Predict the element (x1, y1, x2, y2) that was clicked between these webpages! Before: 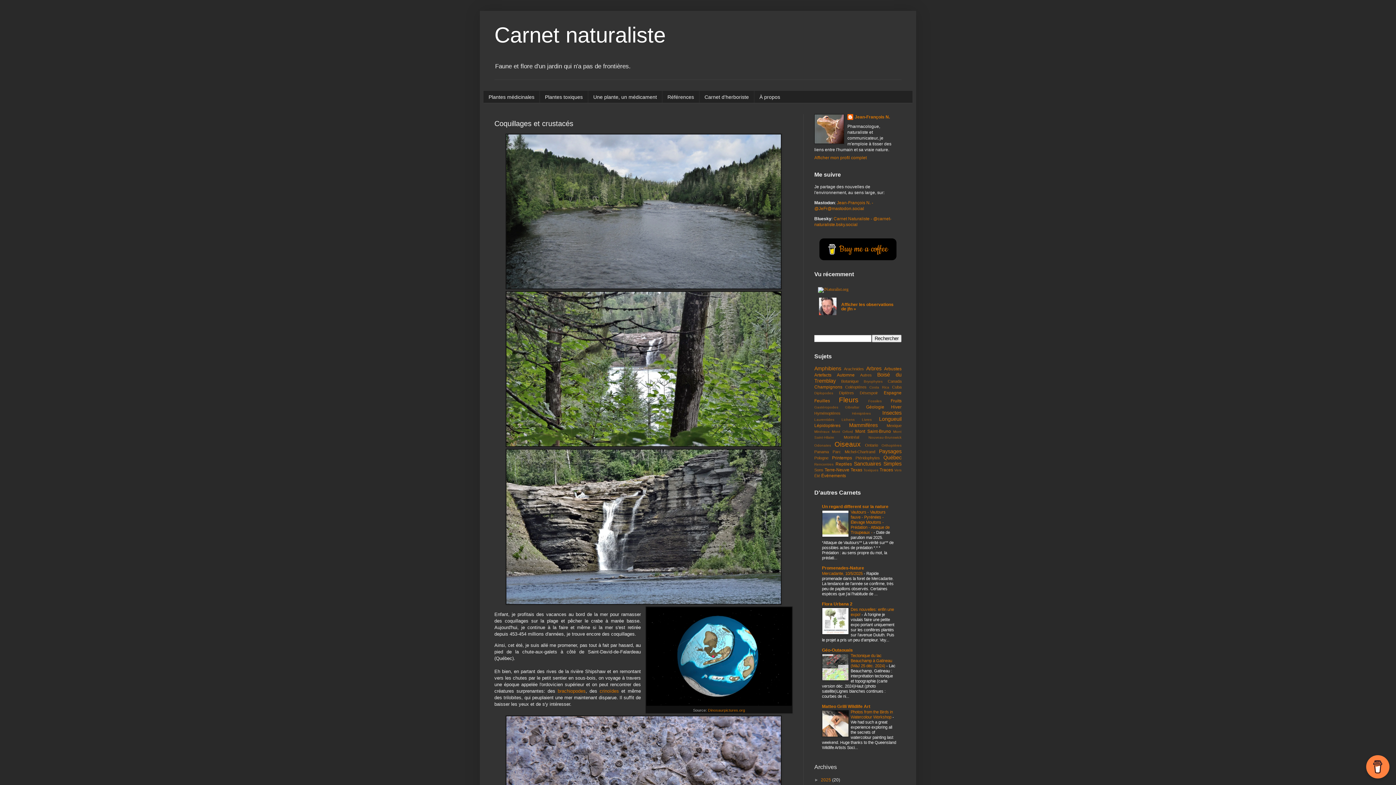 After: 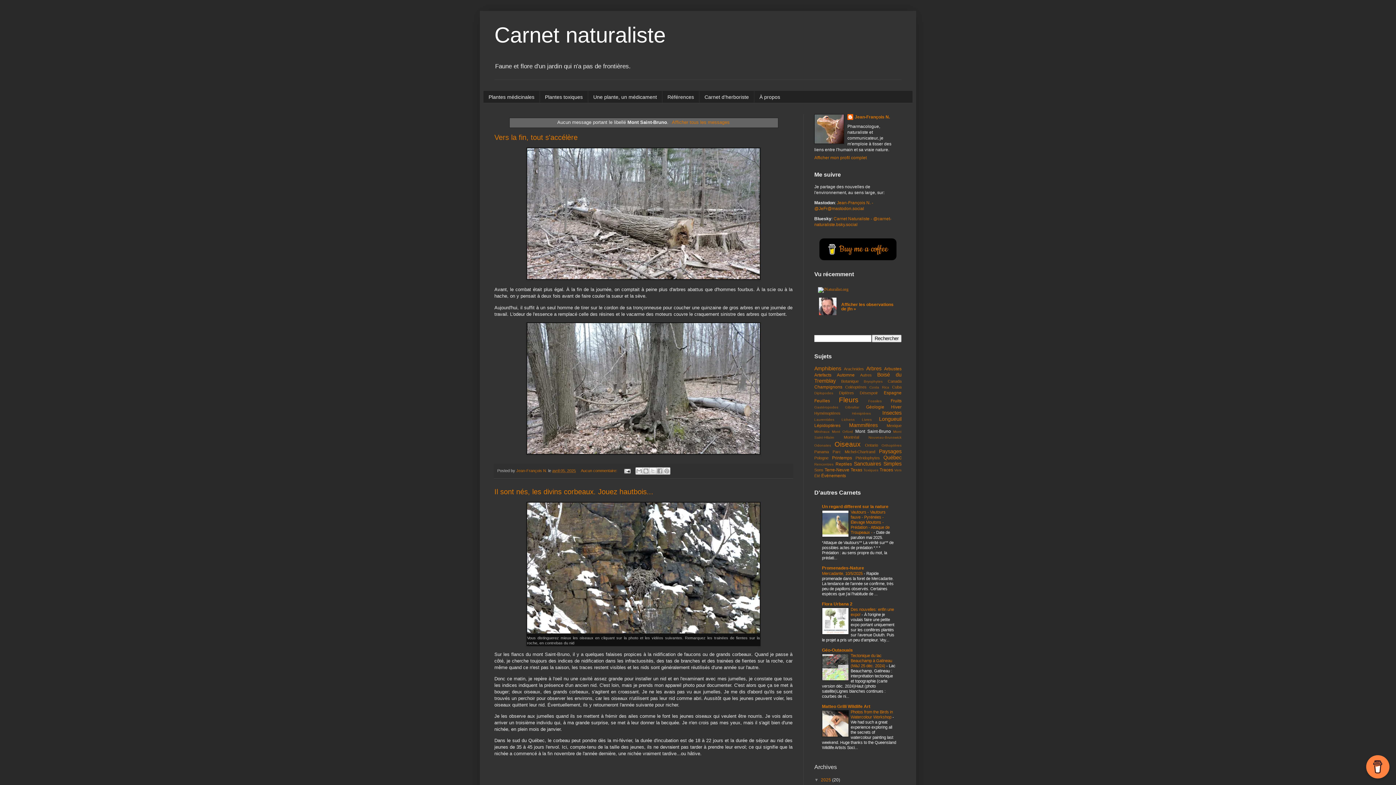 Action: label: Mont Saint-Bruno bbox: (855, 429, 891, 434)